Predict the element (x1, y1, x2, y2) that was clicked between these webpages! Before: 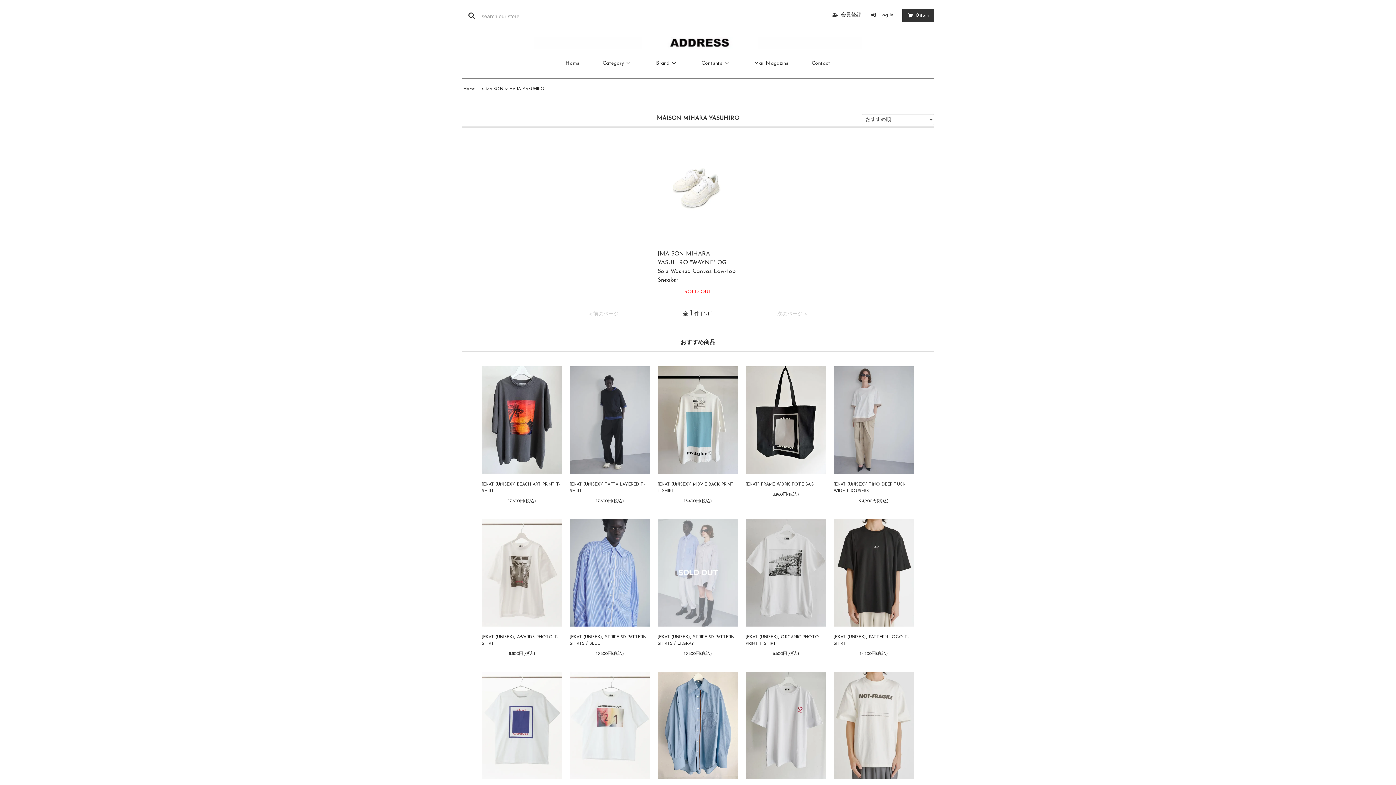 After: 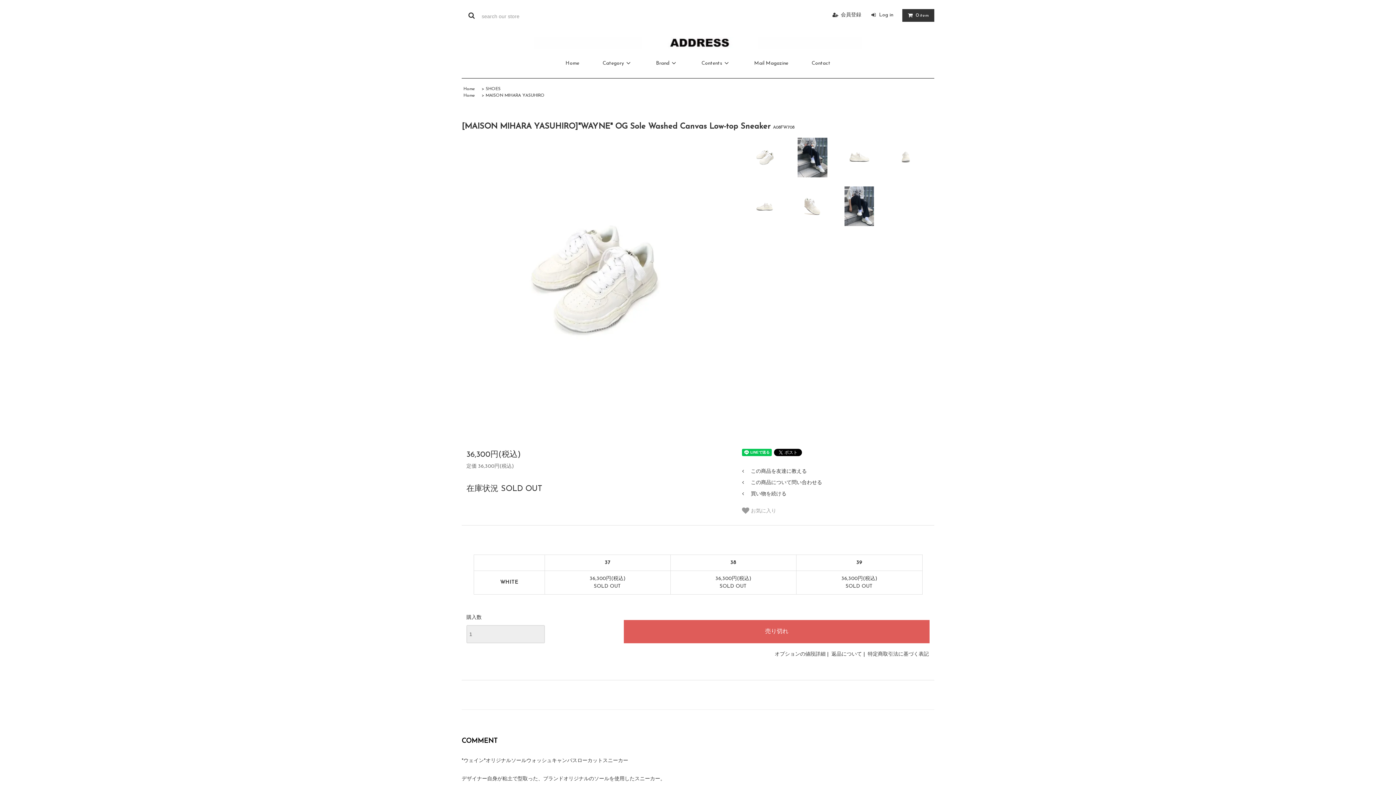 Action: bbox: (657, 185, 738, 191)